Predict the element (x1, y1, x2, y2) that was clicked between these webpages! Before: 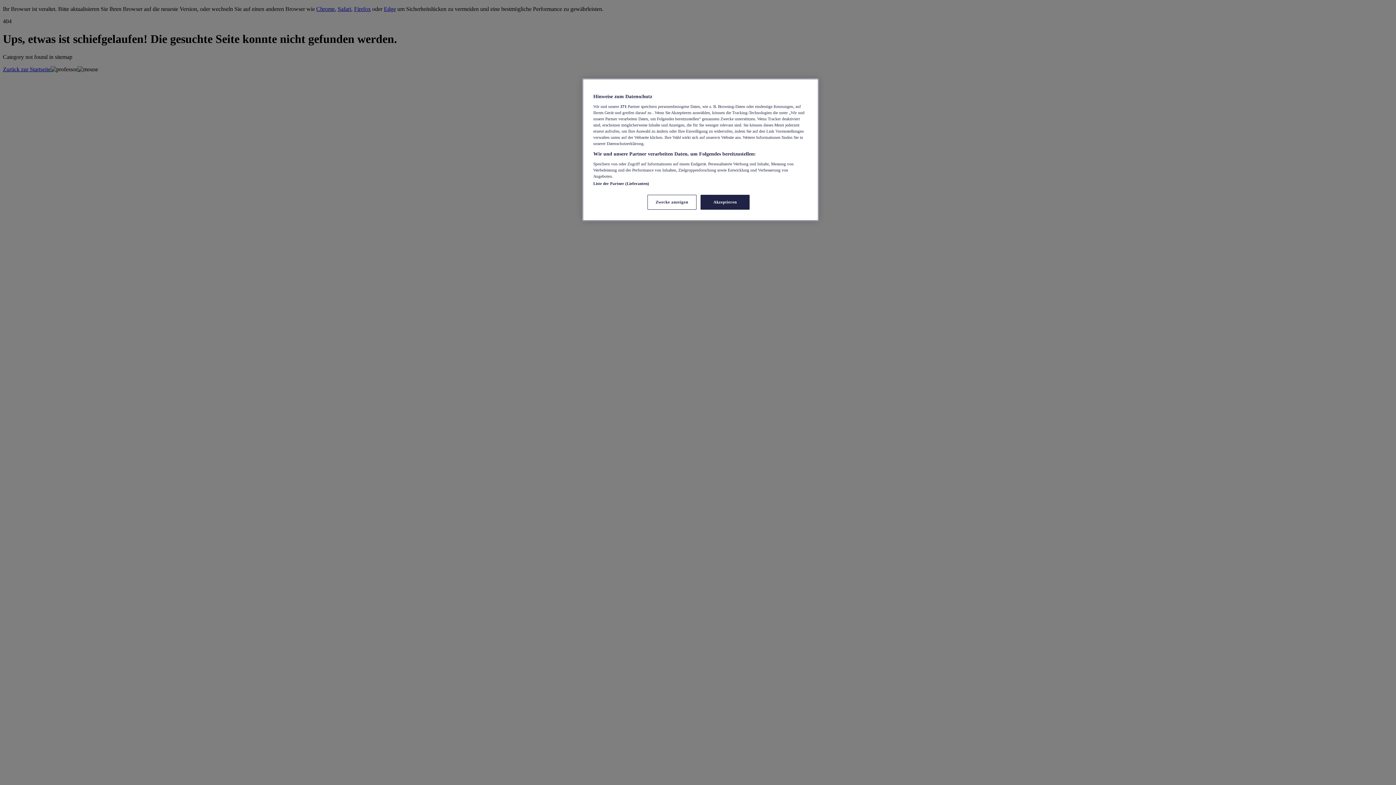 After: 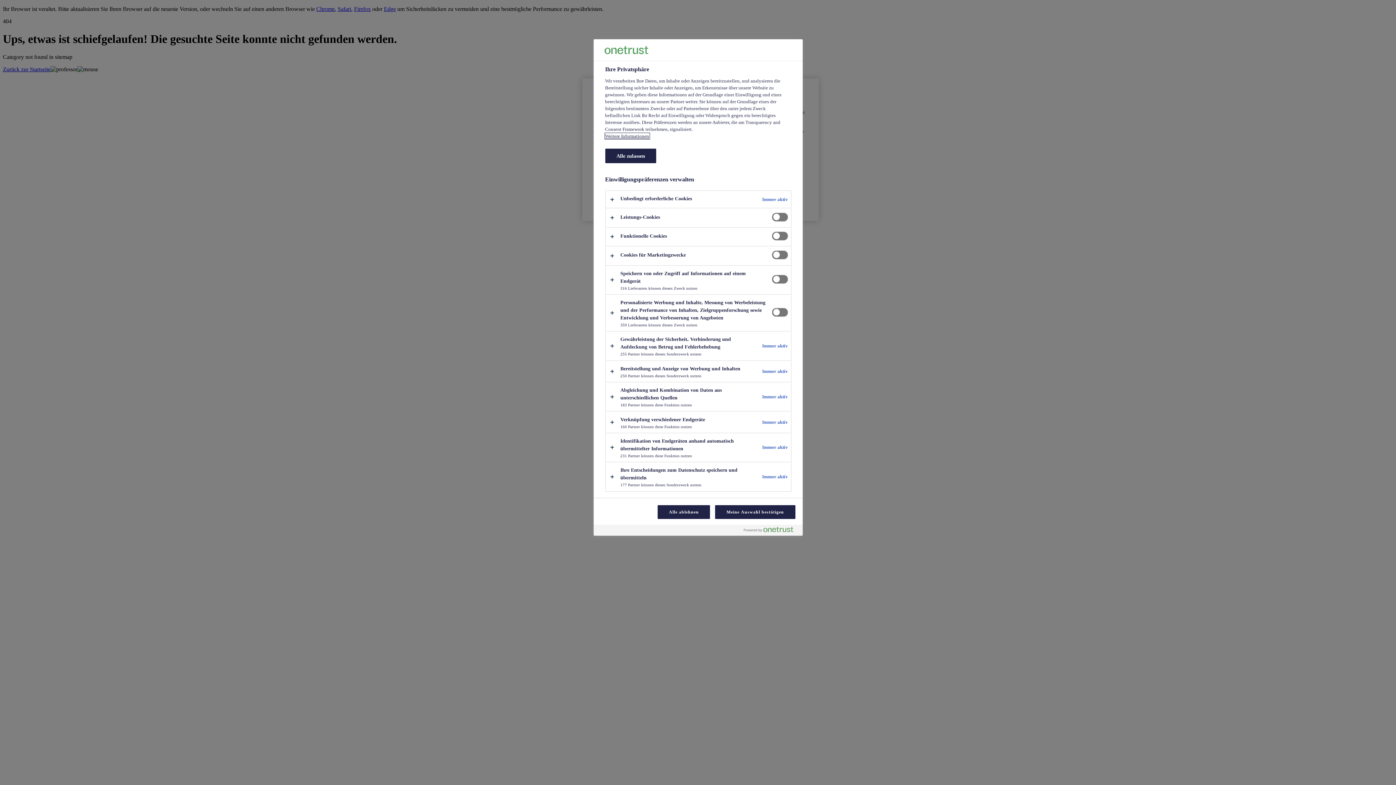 Action: label: Zwecke anzeigen bbox: (647, 194, 696, 209)